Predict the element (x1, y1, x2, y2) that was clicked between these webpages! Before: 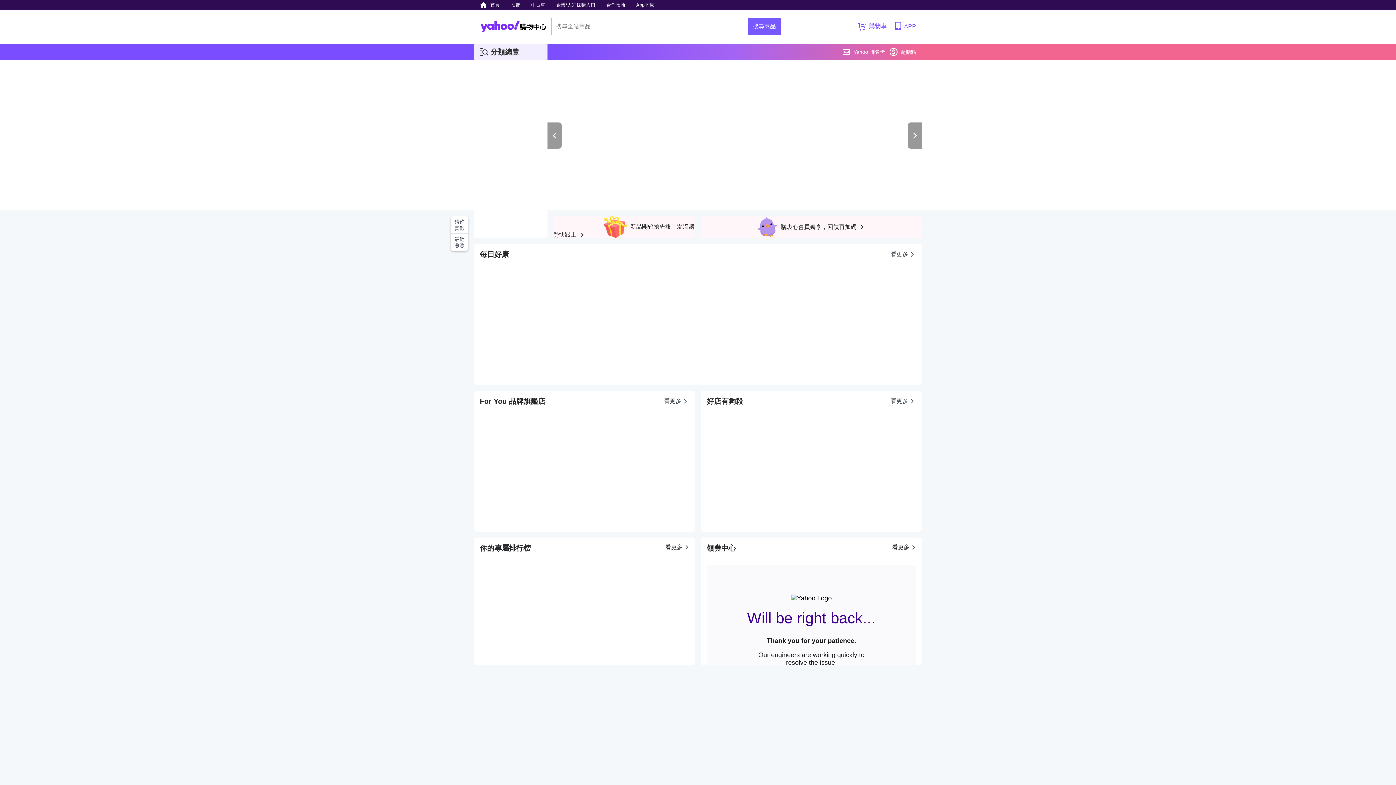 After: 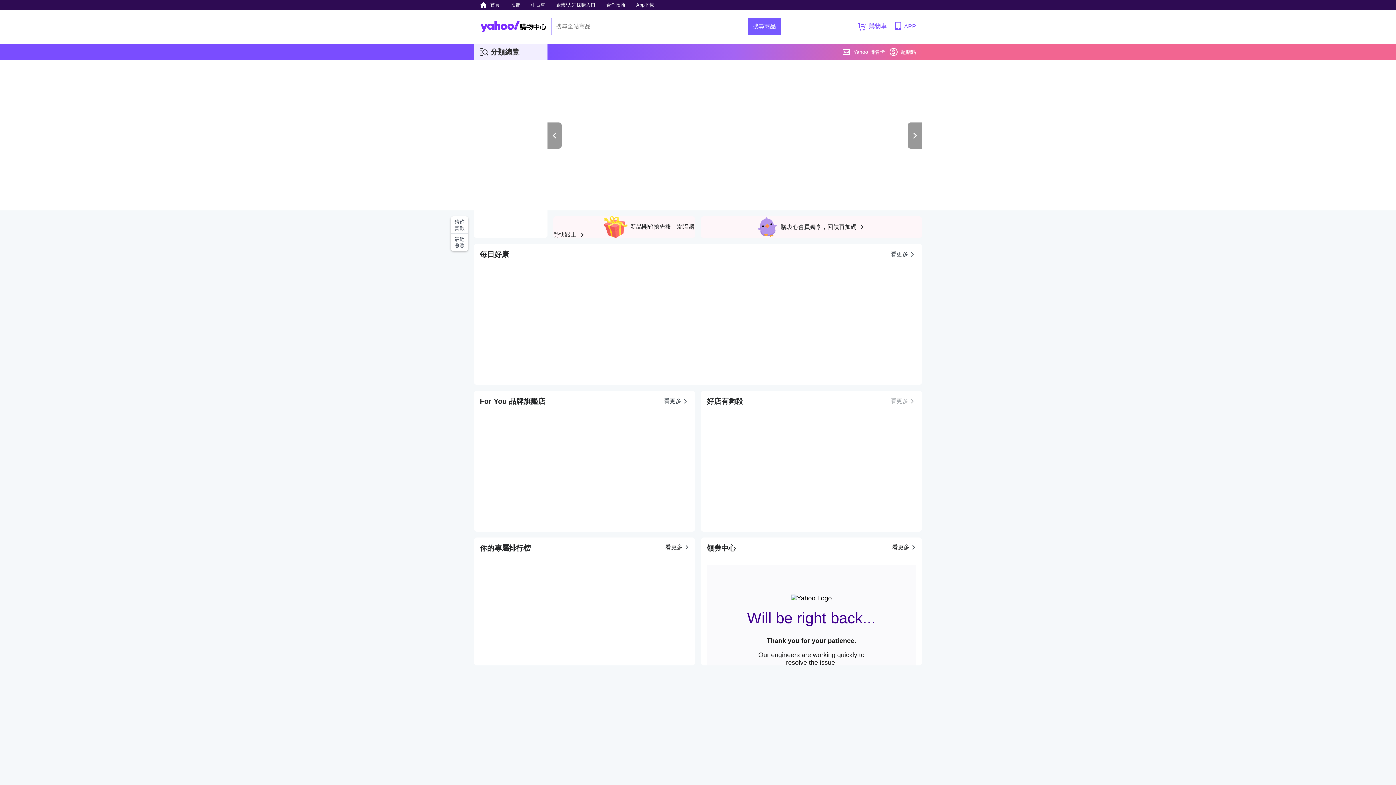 Action: label: 看更多 bbox: (890, 390, 916, 412)